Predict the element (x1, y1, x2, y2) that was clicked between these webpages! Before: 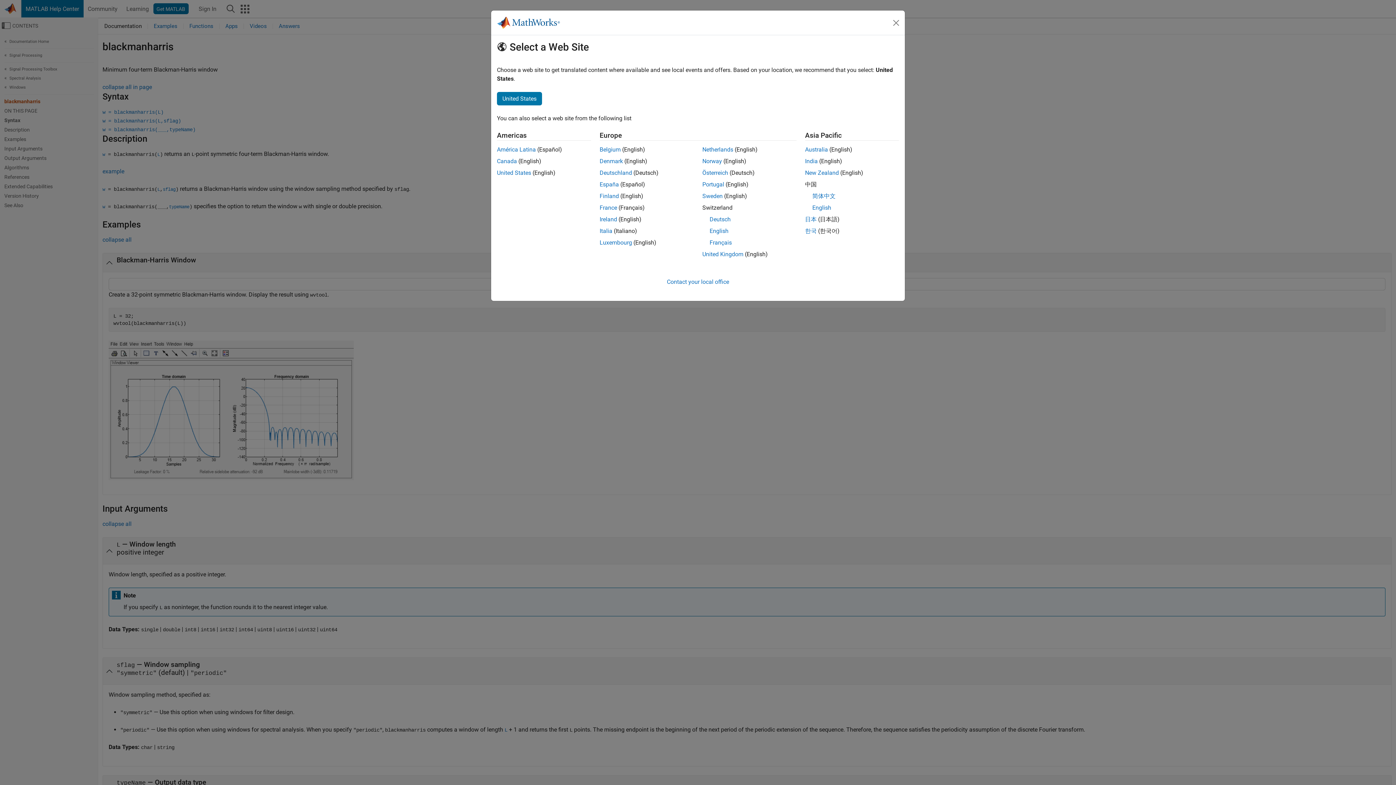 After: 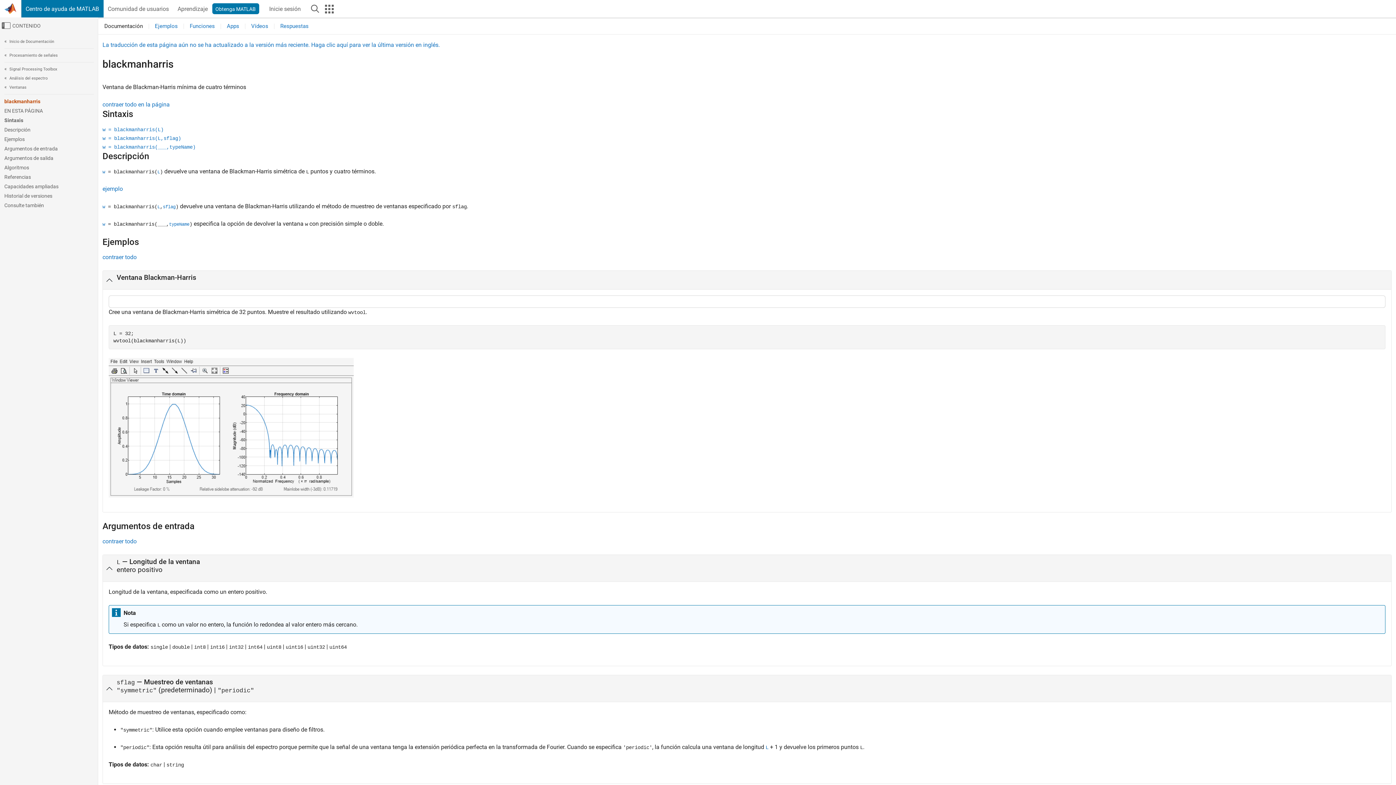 Action: label: España bbox: (599, 181, 619, 188)